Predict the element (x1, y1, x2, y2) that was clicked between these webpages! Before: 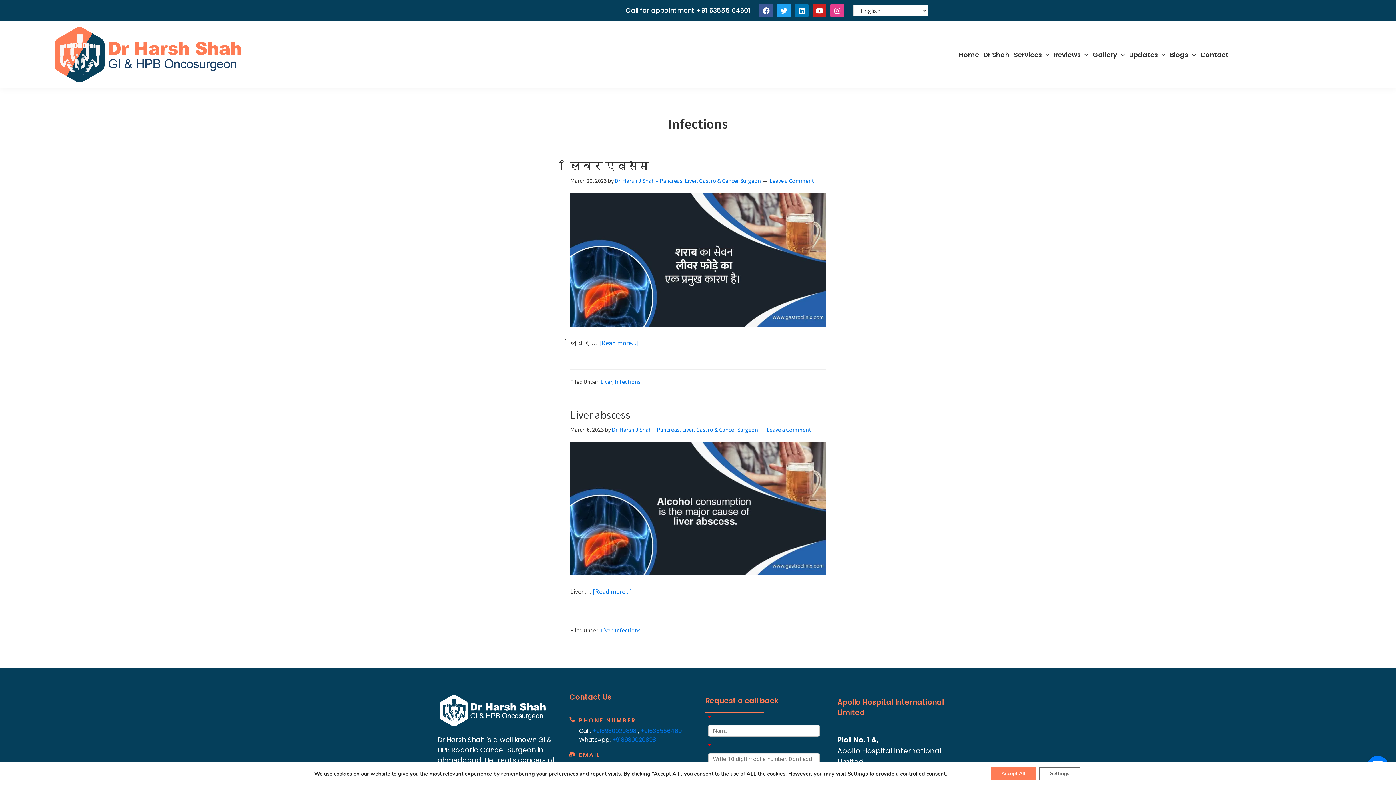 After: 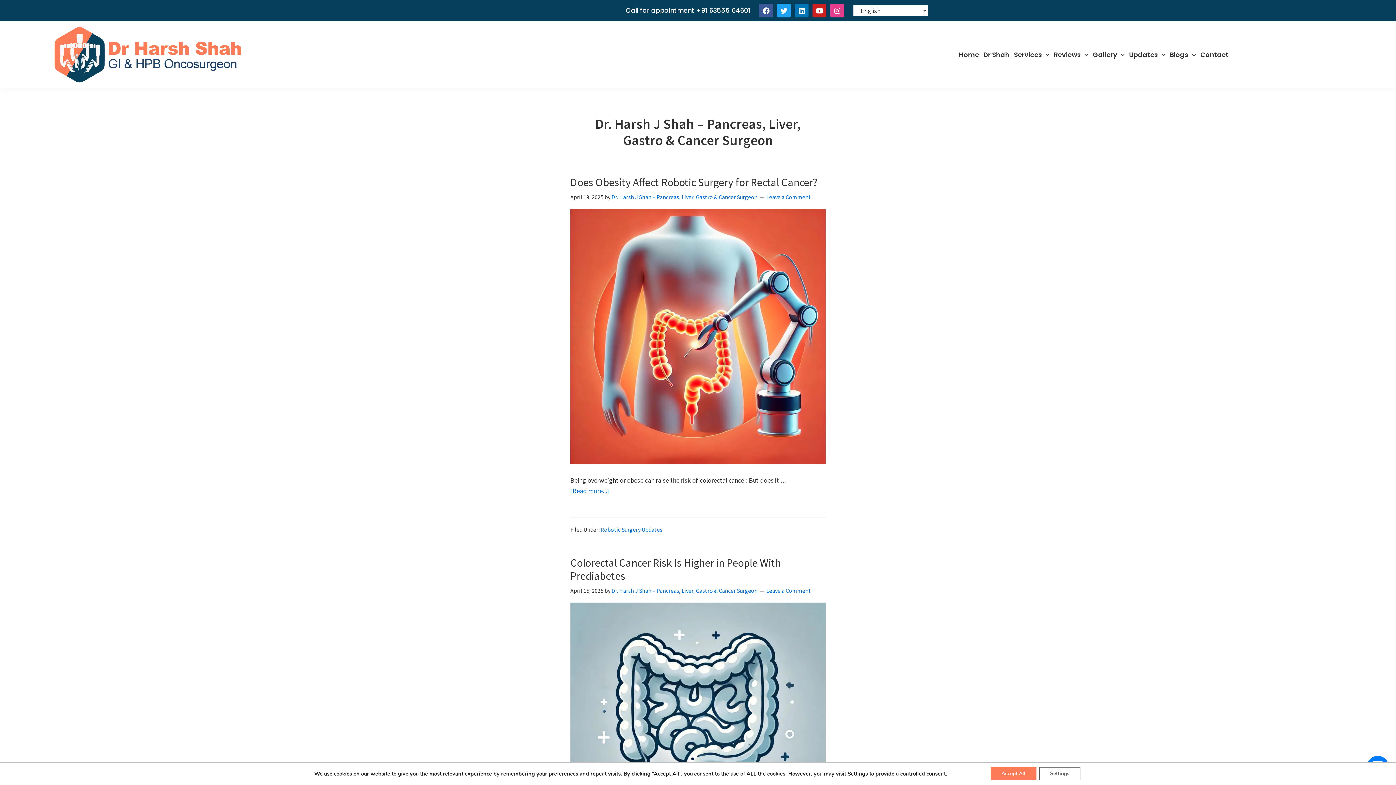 Action: bbox: (614, 177, 761, 184) label: Dr. Harsh J Shah – Pancreas, Liver, Gastro & Cancer Surgeon